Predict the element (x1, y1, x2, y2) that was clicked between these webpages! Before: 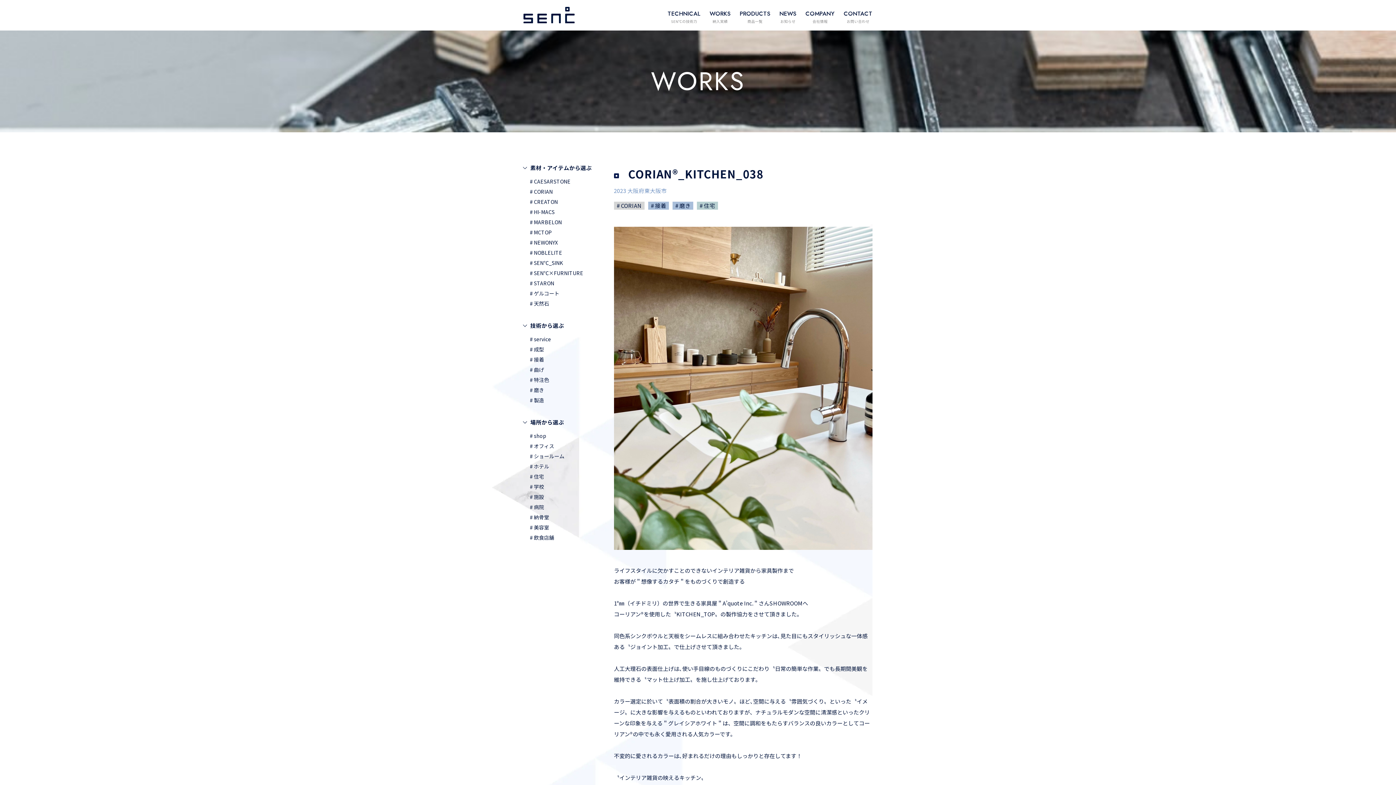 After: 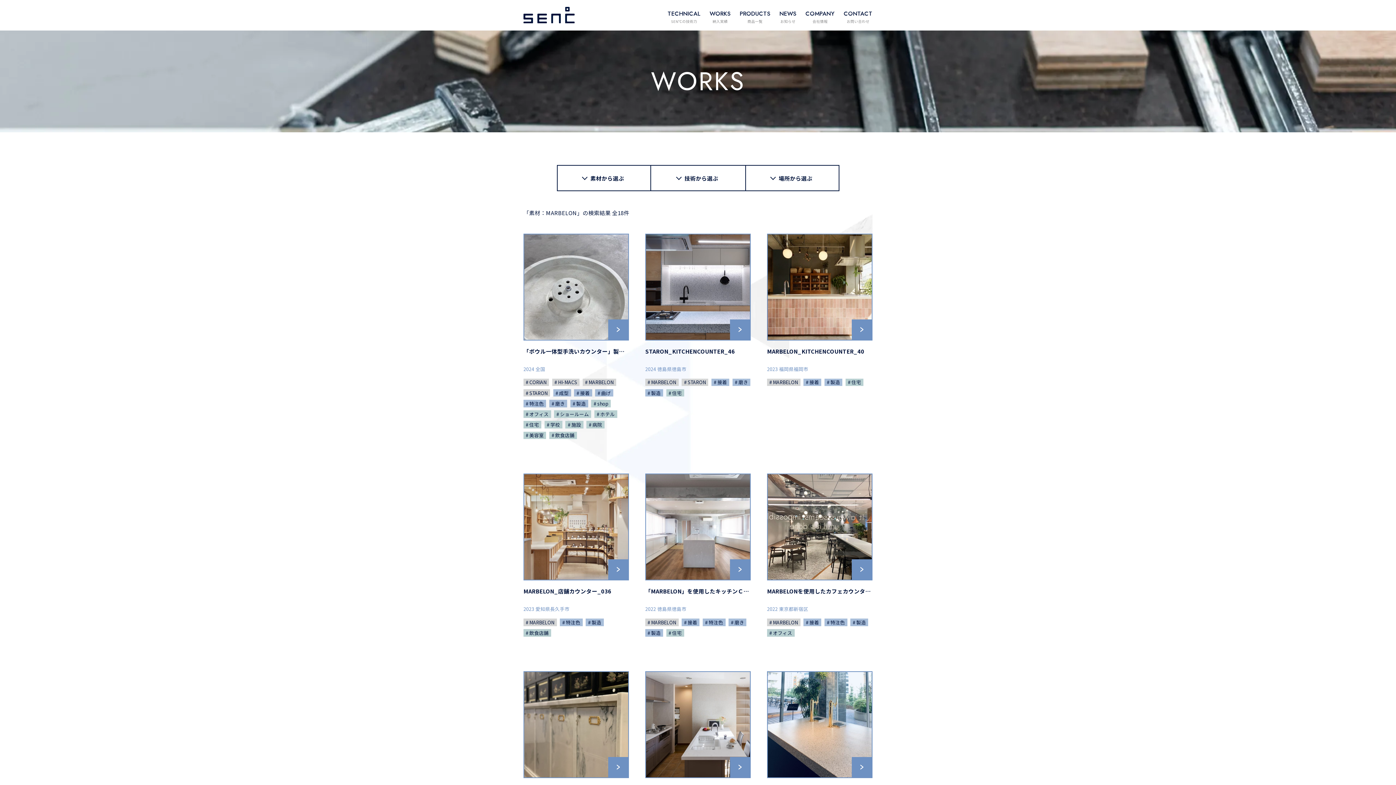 Action: label: # MARBELON bbox: (530, 218, 562, 225)